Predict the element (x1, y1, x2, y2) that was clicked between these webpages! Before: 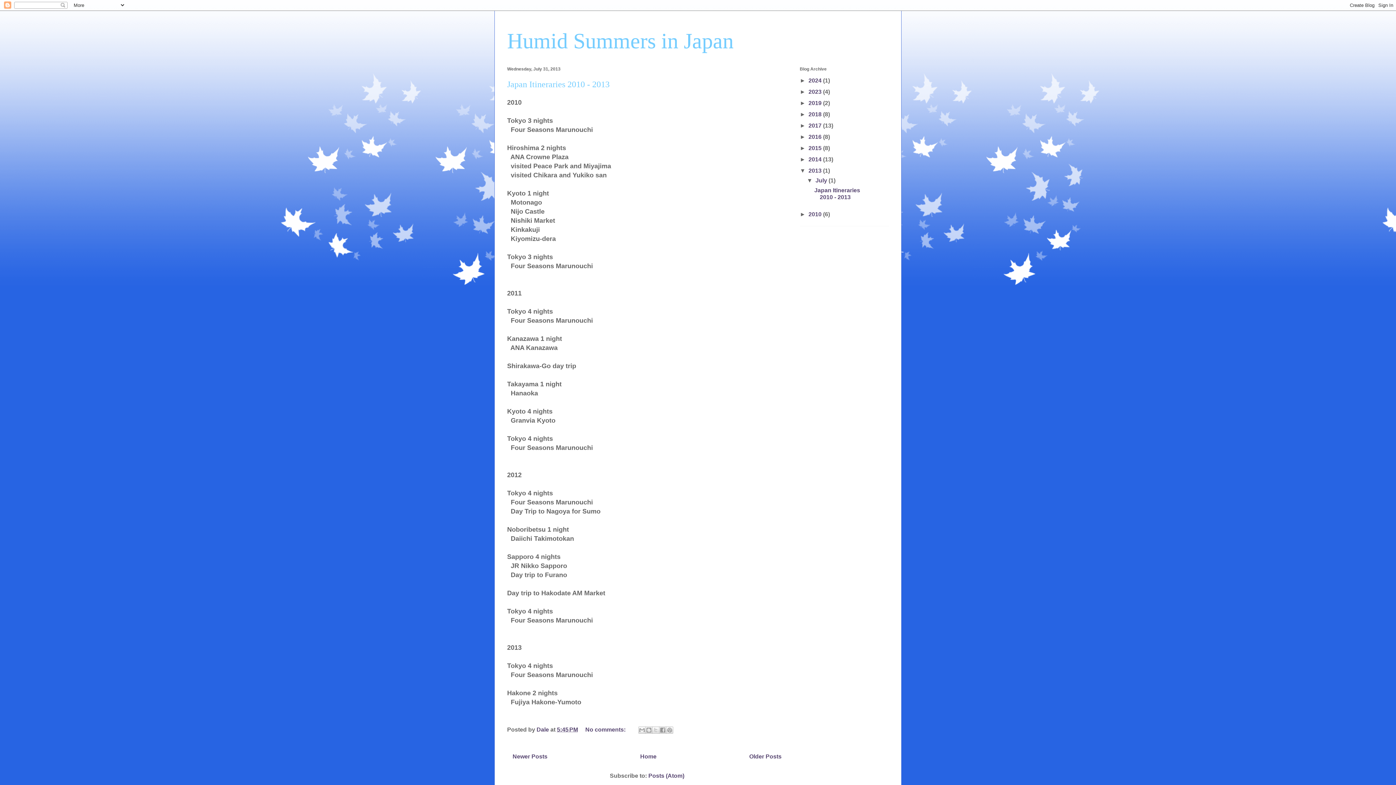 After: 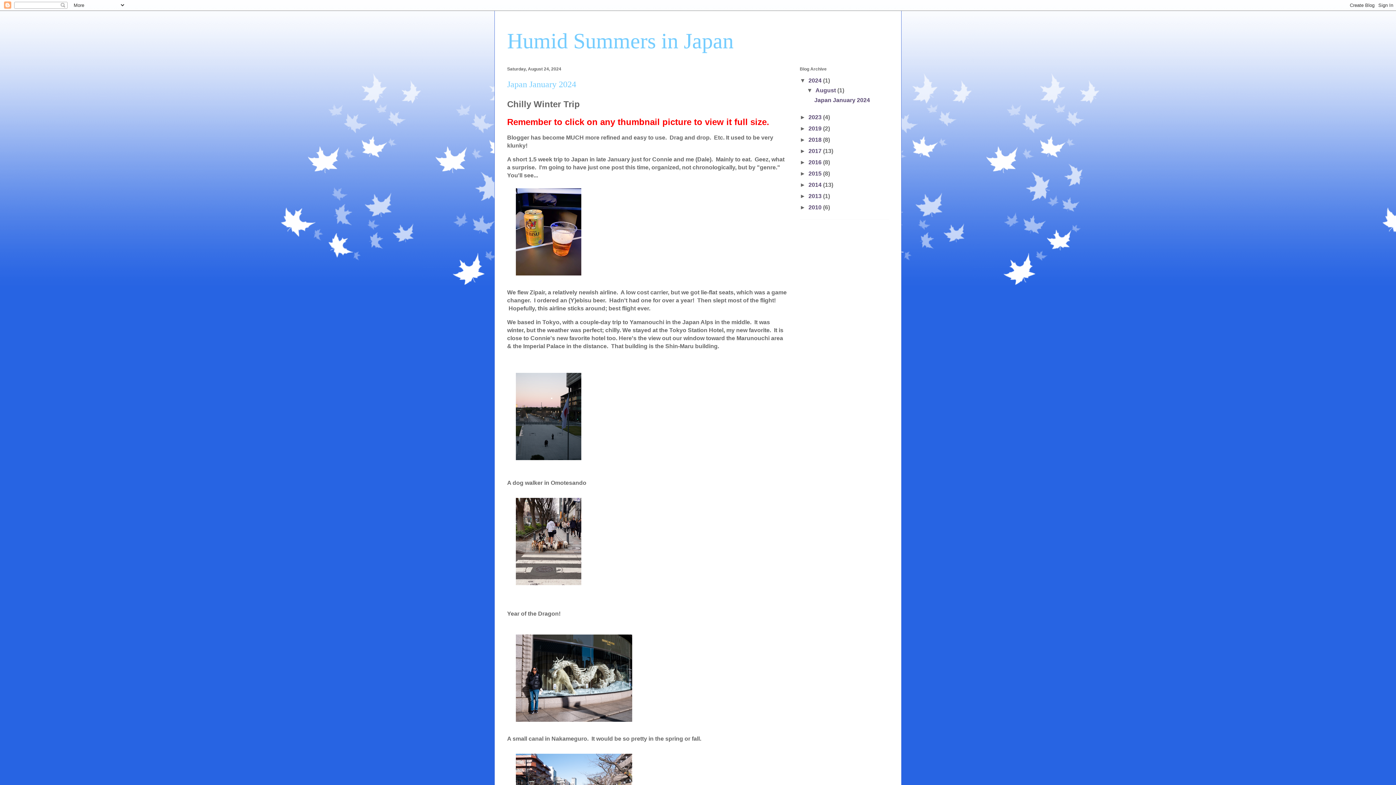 Action: label: 2024  bbox: (808, 77, 823, 83)